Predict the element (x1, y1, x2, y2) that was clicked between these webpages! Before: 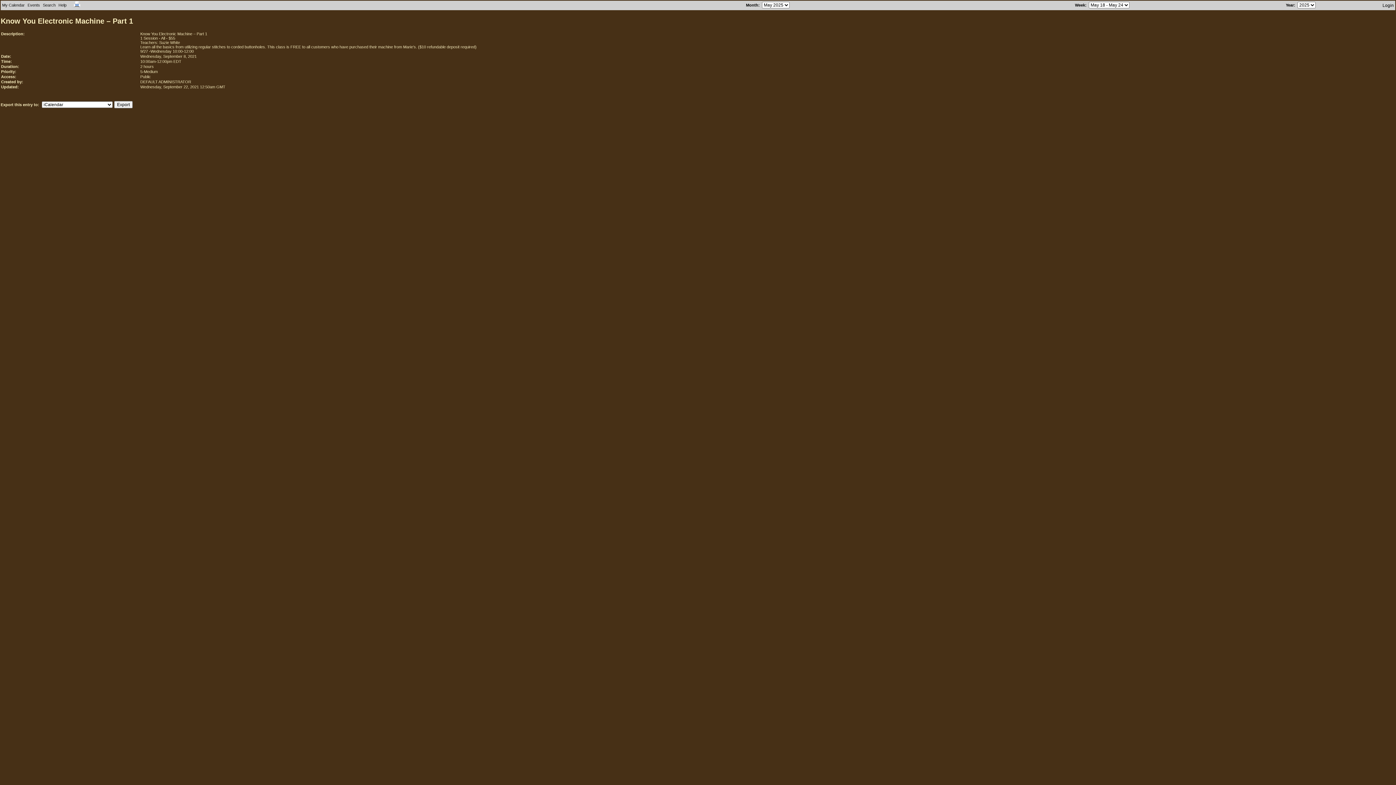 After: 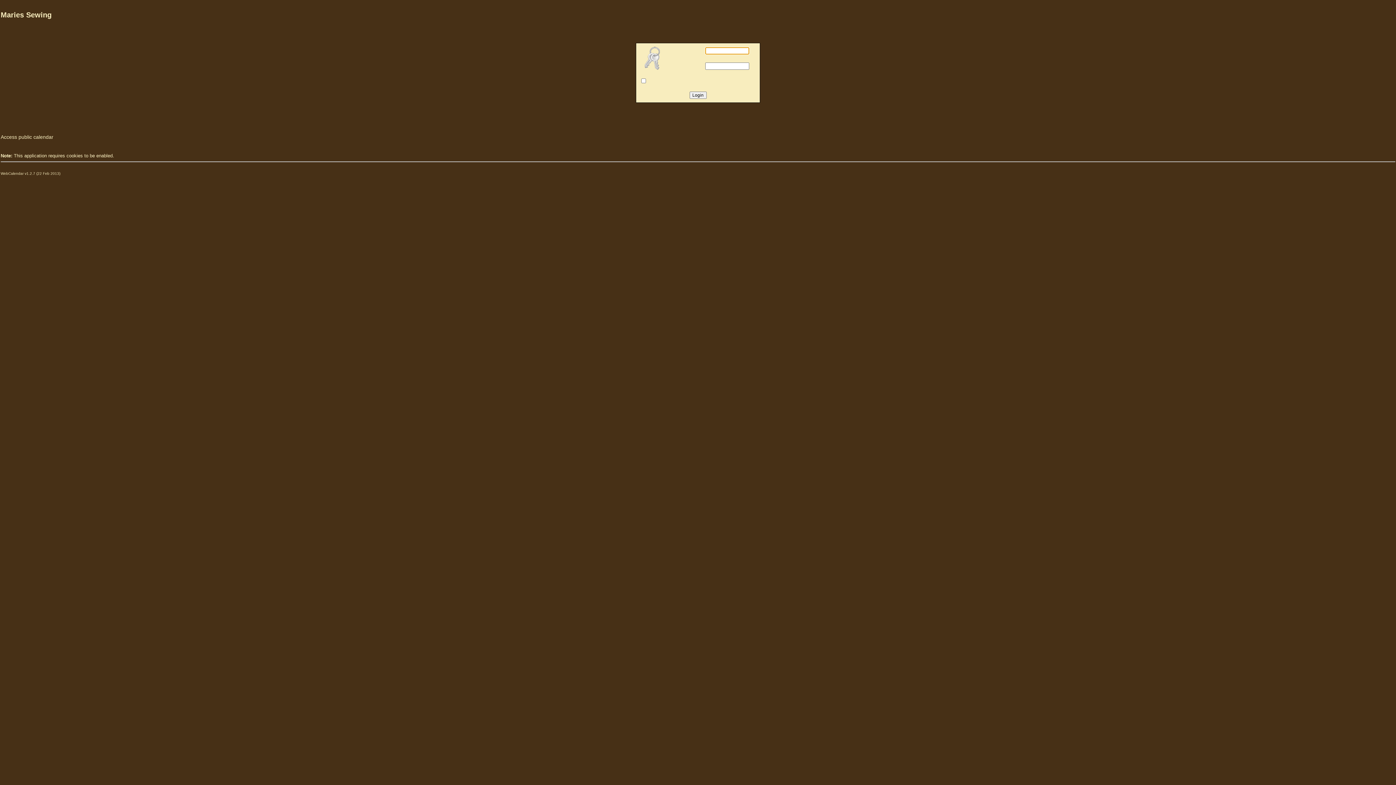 Action: label: Login bbox: (1382, 2, 1394, 8)